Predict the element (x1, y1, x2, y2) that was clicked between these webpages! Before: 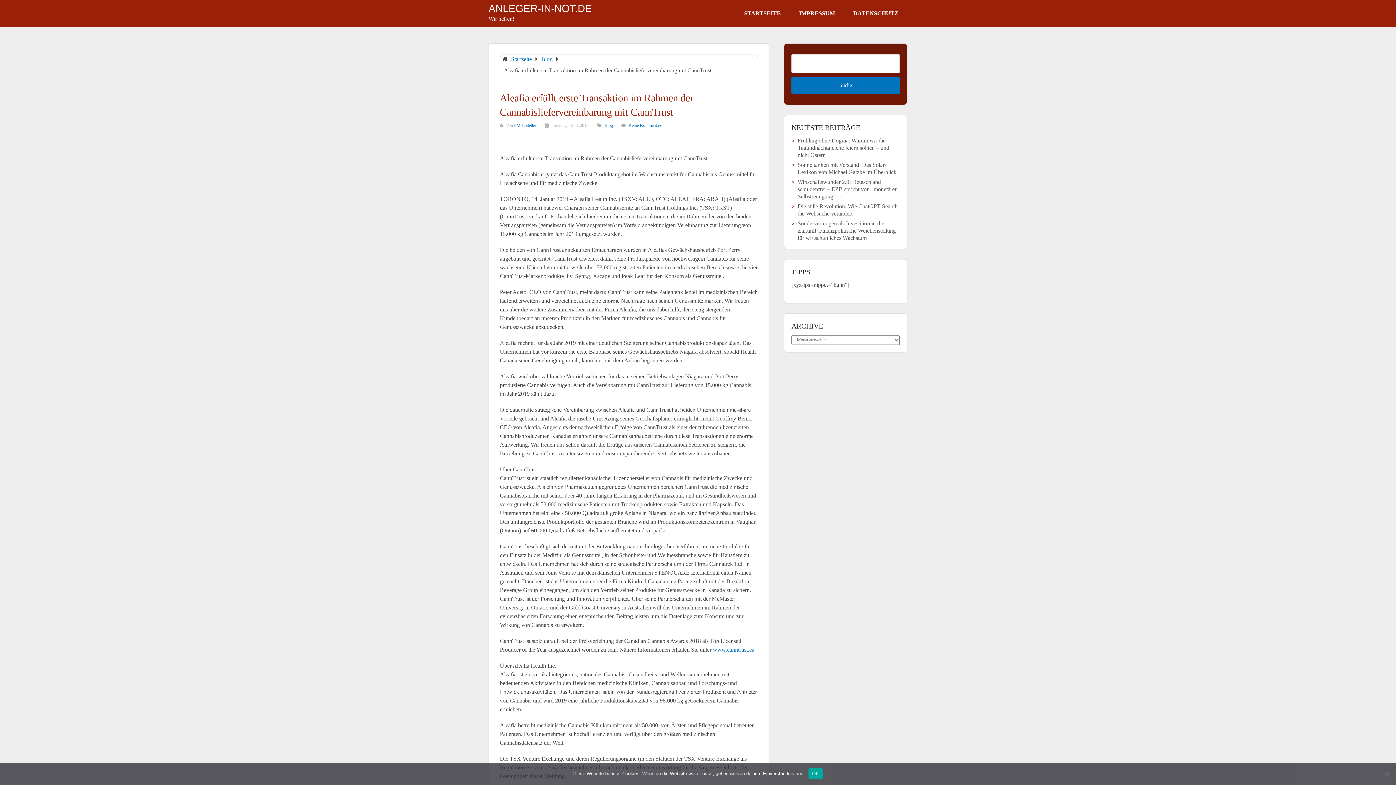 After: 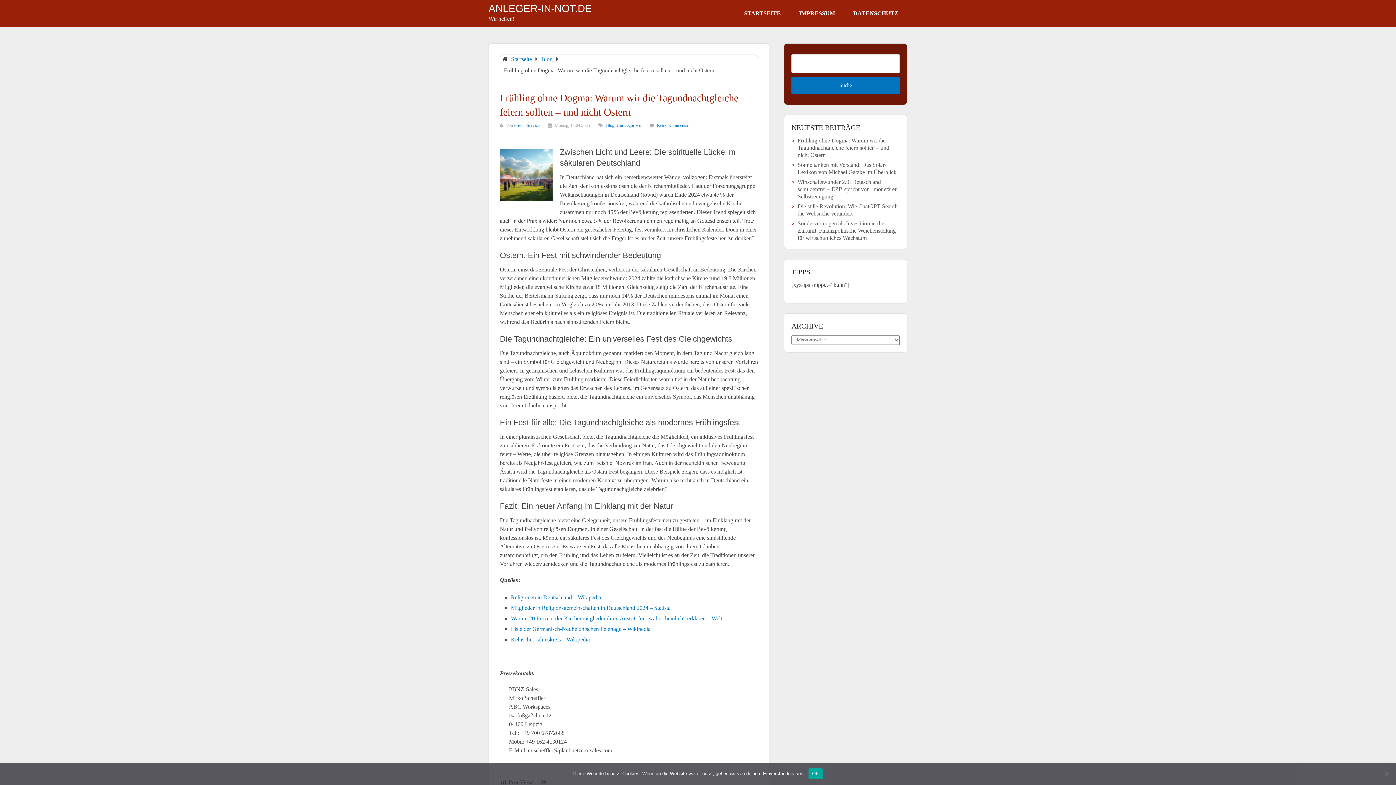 Action: bbox: (797, 137, 889, 158) label: Frühling ohne Dogma: Warum wir die Tagundnachtgleiche feiern sollten – und nicht Ostern